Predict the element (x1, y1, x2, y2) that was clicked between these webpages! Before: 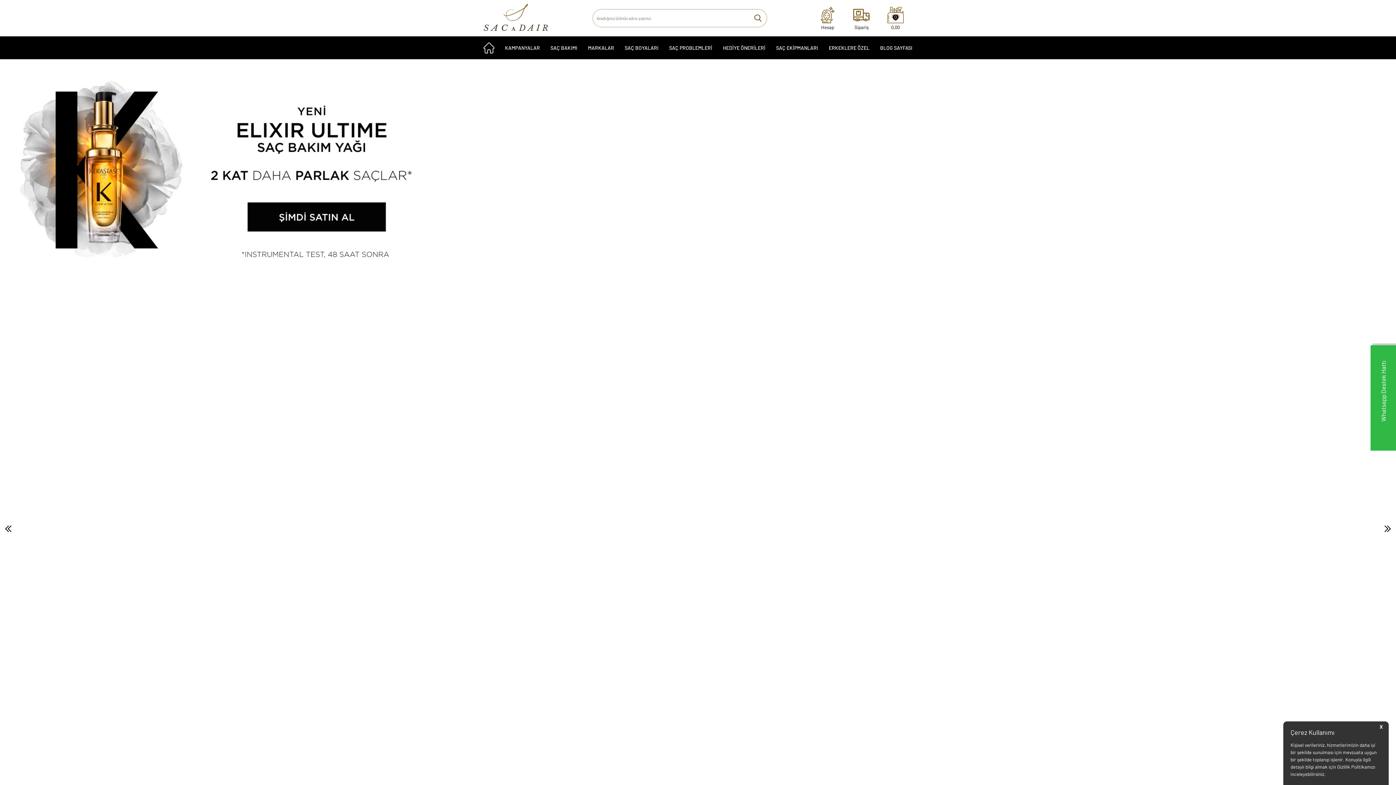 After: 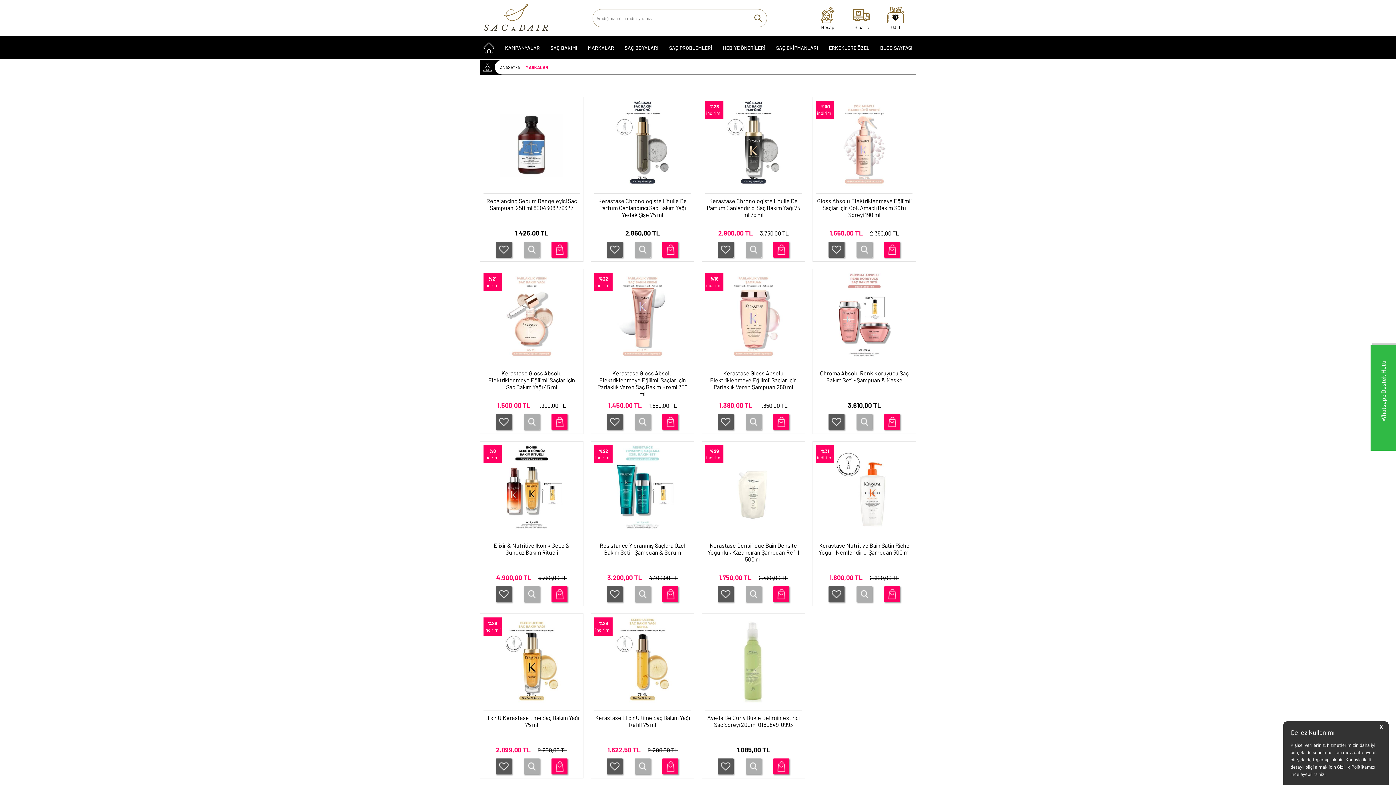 Action: bbox: (584, 39, 617, 56) label: MARKALAR